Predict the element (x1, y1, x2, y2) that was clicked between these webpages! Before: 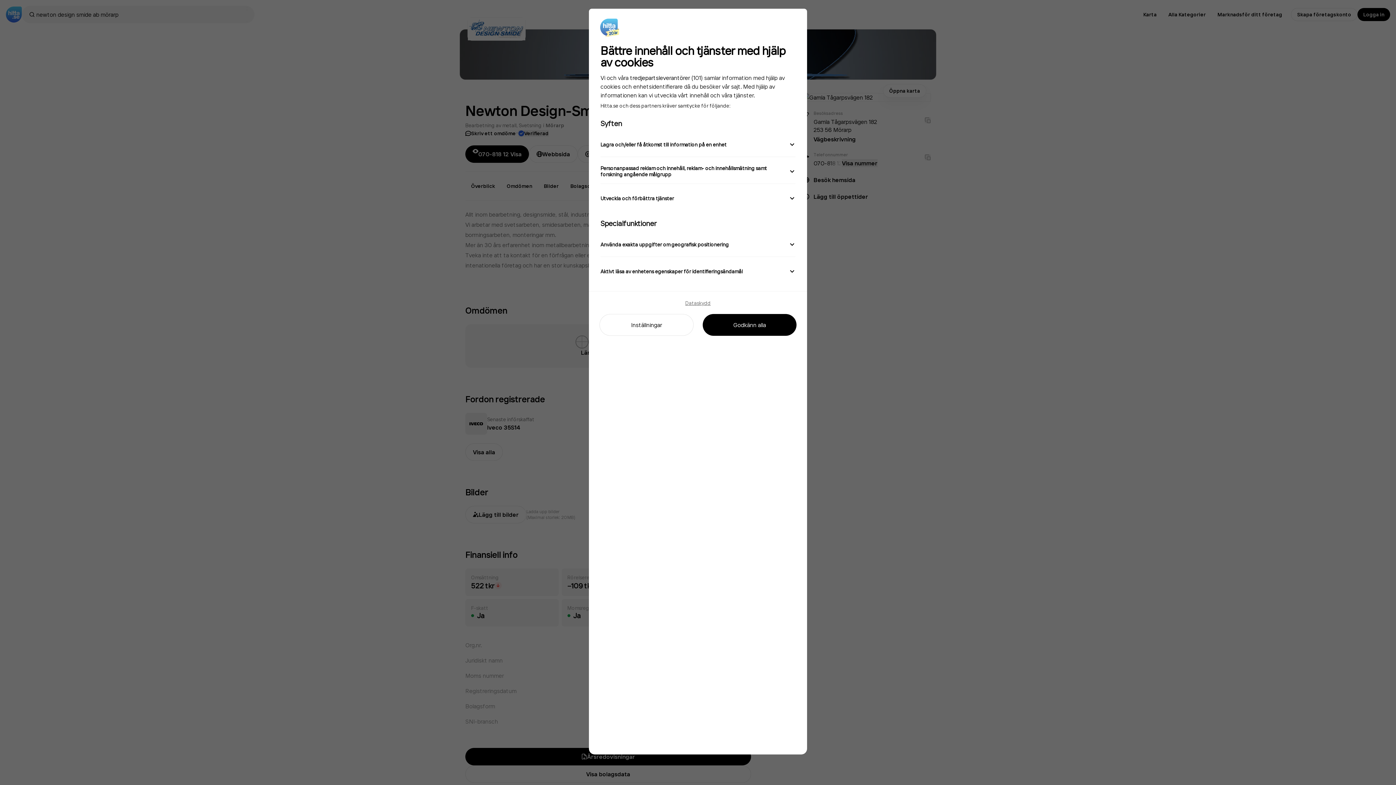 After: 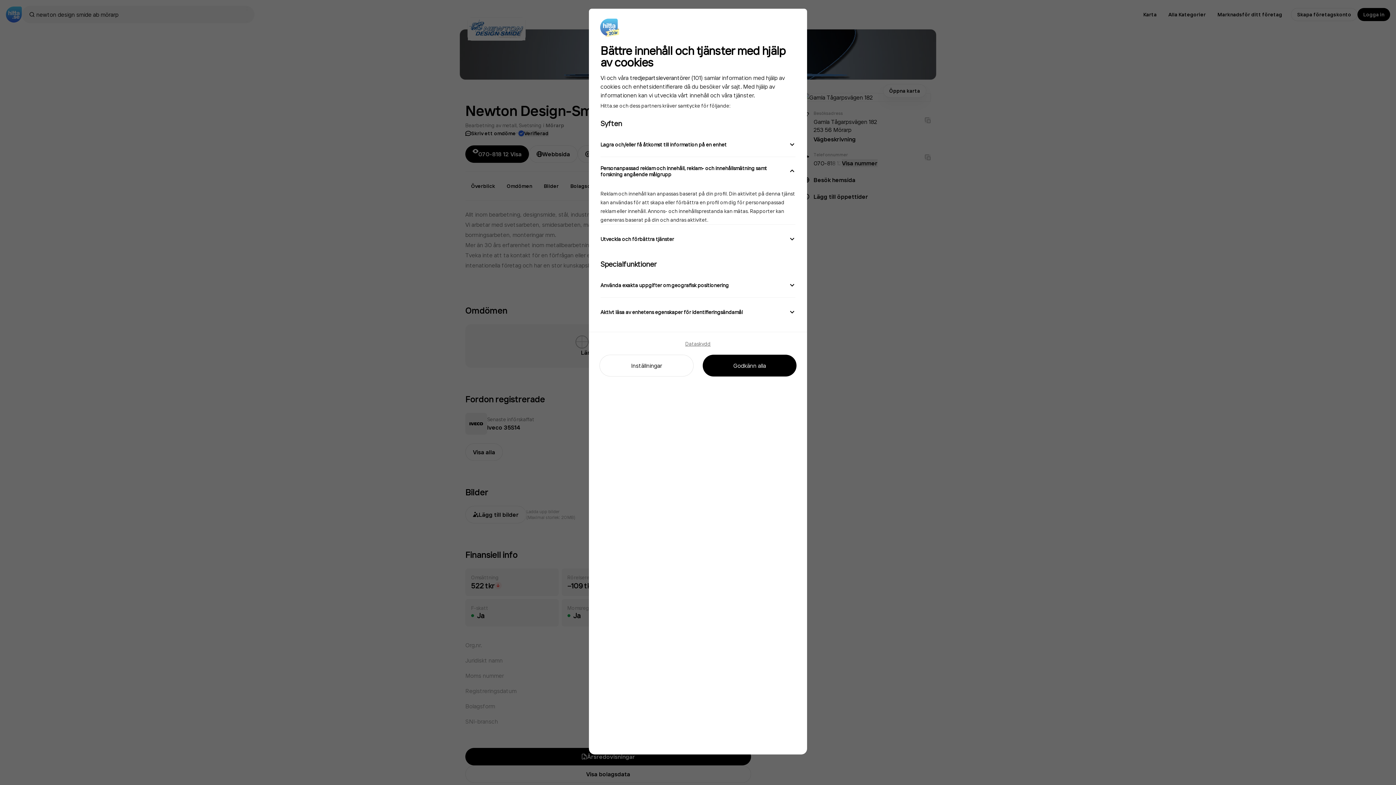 Action: label: Personanpassad reklam och innehåll, reklam- och innehållsmätning samt forskning angående målgrupp bbox: (600, 158, 795, 183)